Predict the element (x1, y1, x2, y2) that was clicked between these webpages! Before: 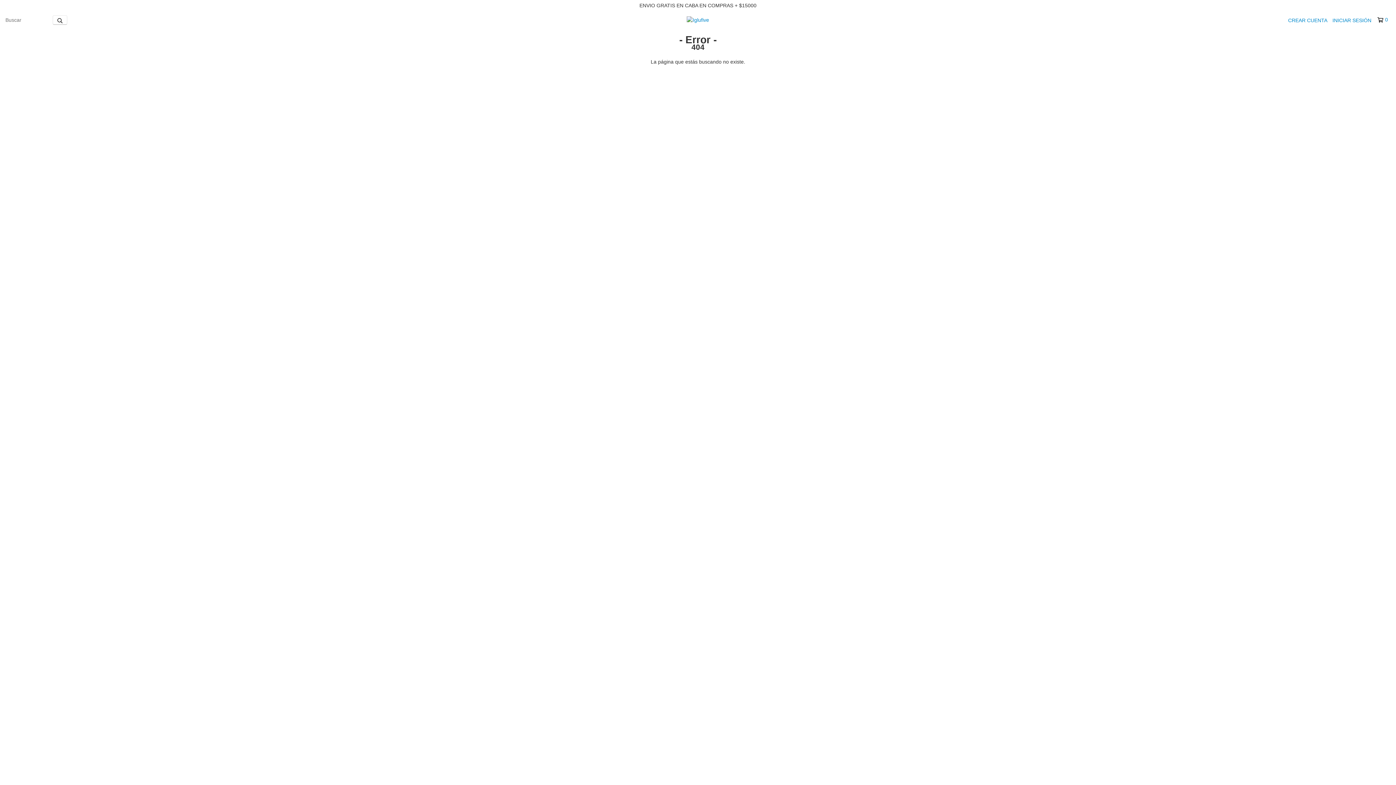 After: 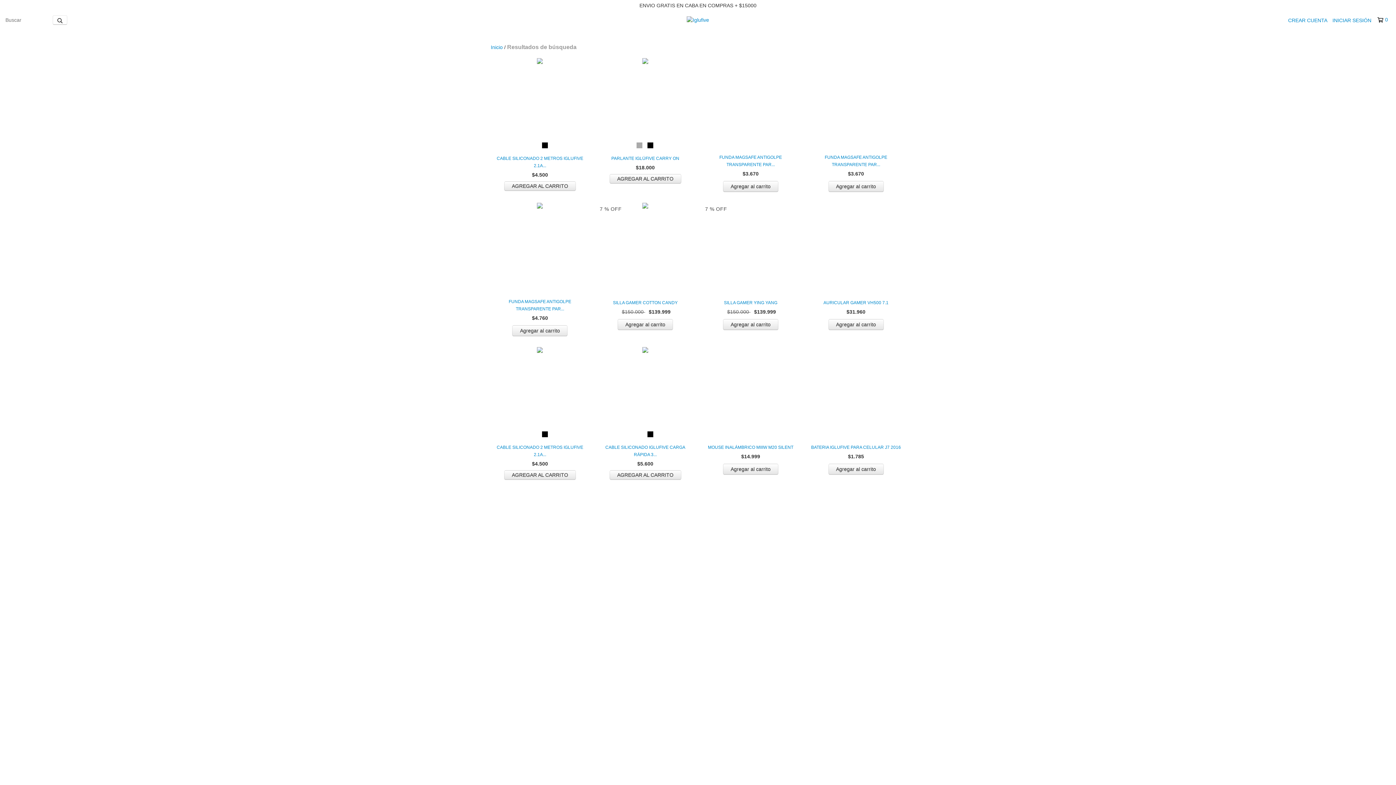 Action: label: Buscar bbox: (52, 15, 67, 24)